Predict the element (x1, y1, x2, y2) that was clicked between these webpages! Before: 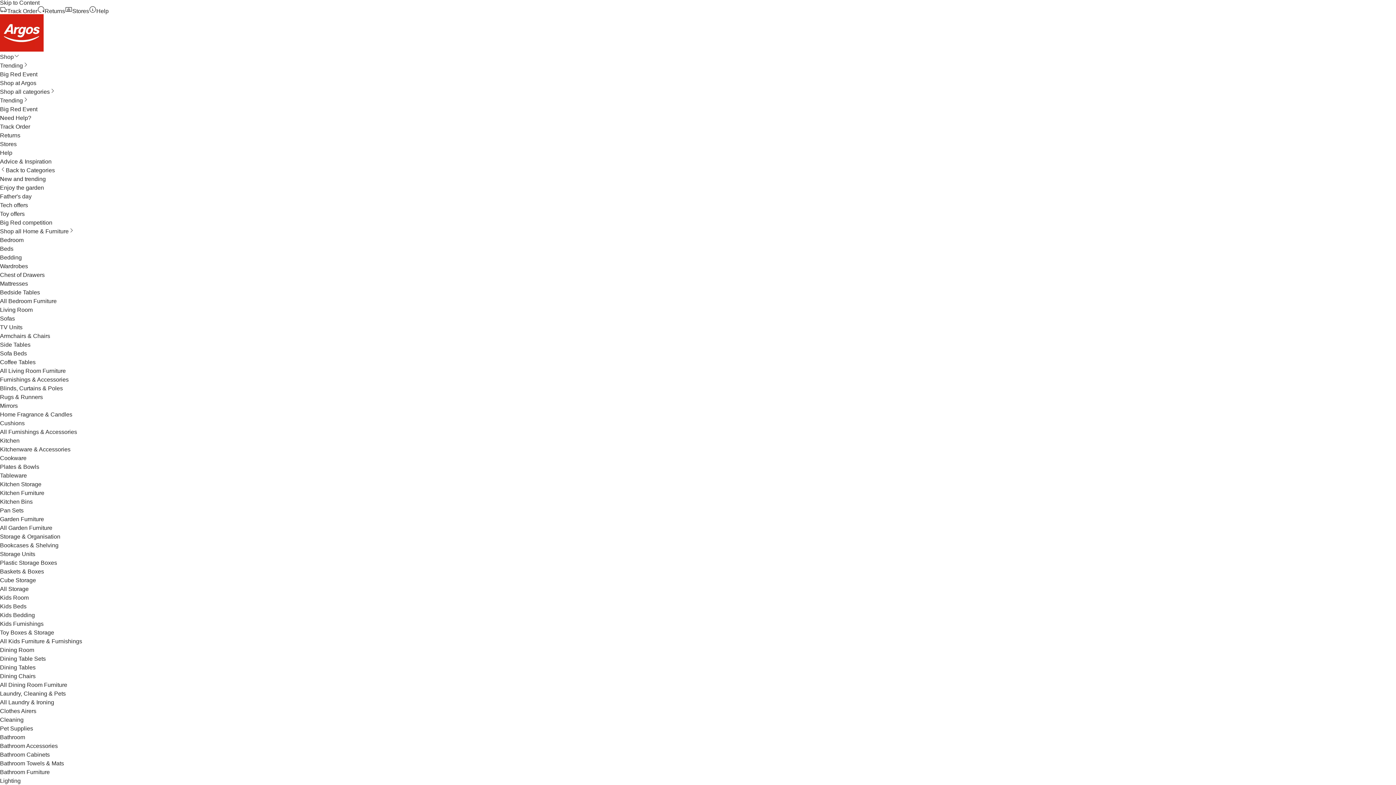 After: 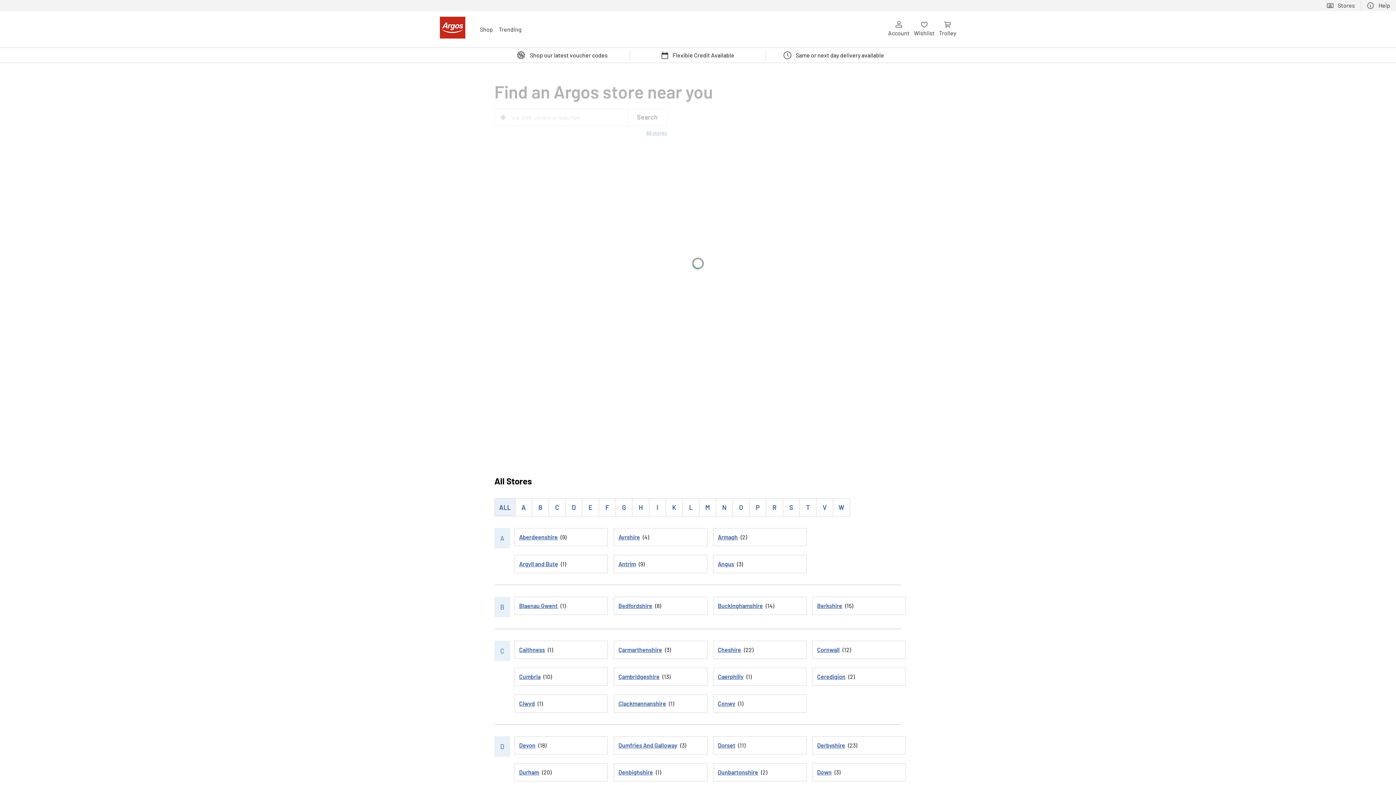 Action: label: Stores bbox: (0, 141, 16, 147)